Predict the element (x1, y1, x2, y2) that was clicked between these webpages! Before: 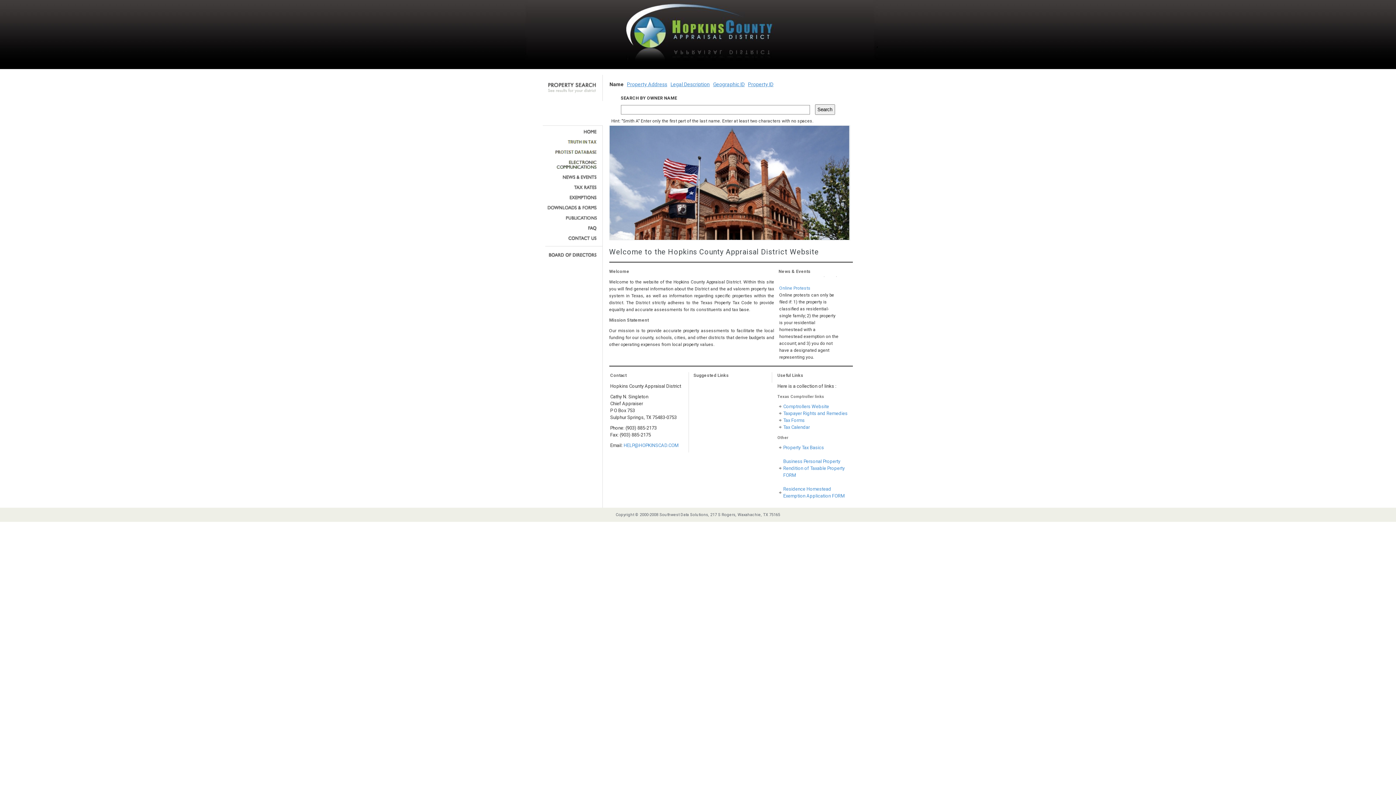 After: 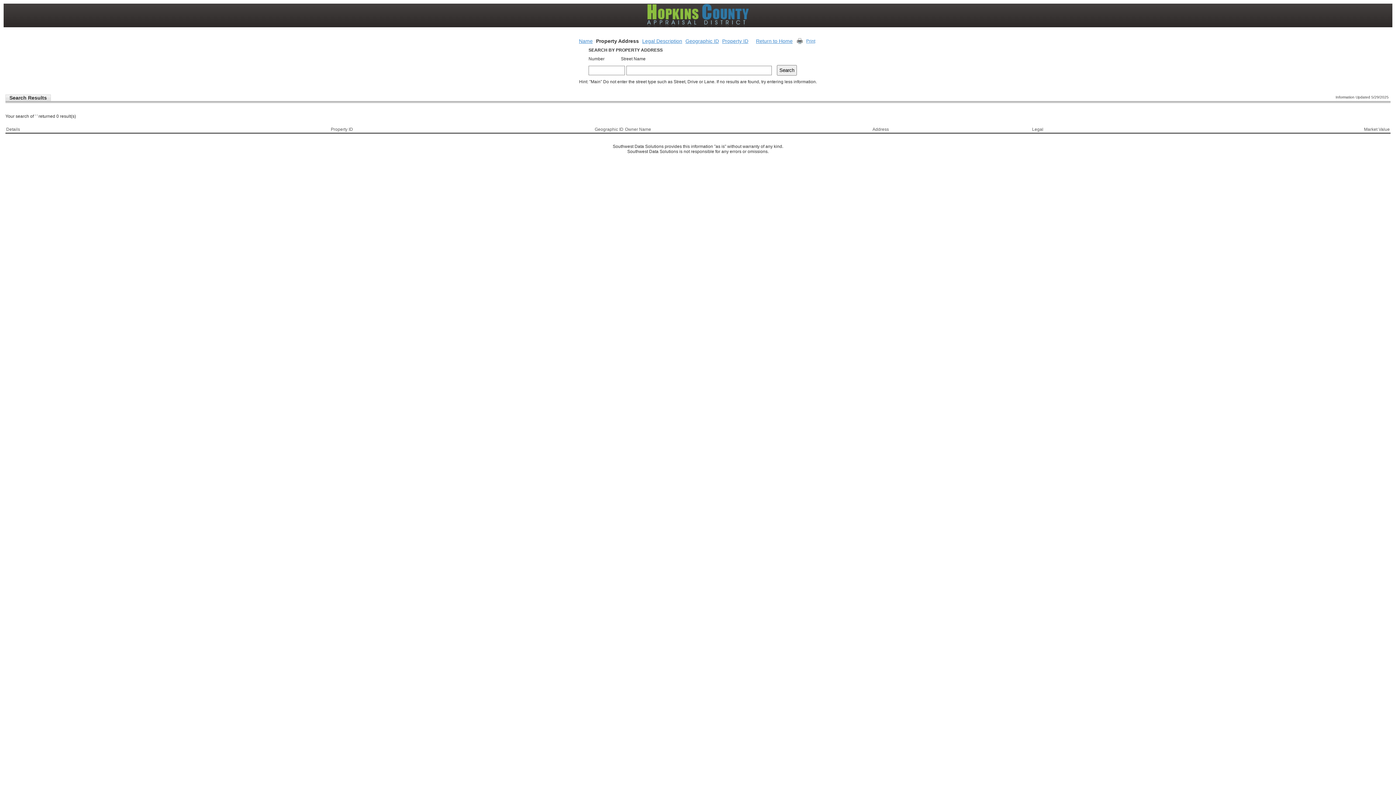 Action: bbox: (627, 81, 667, 87) label: Property Address